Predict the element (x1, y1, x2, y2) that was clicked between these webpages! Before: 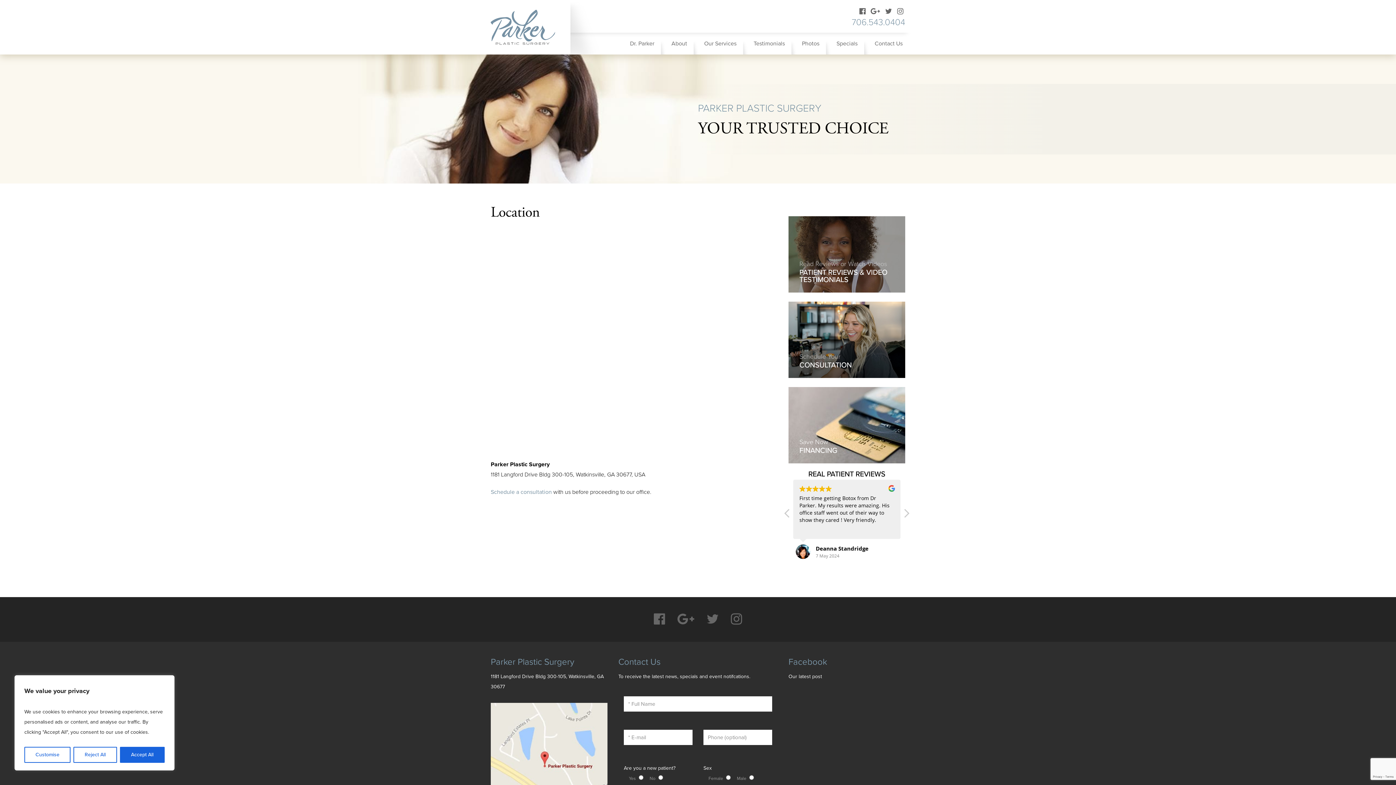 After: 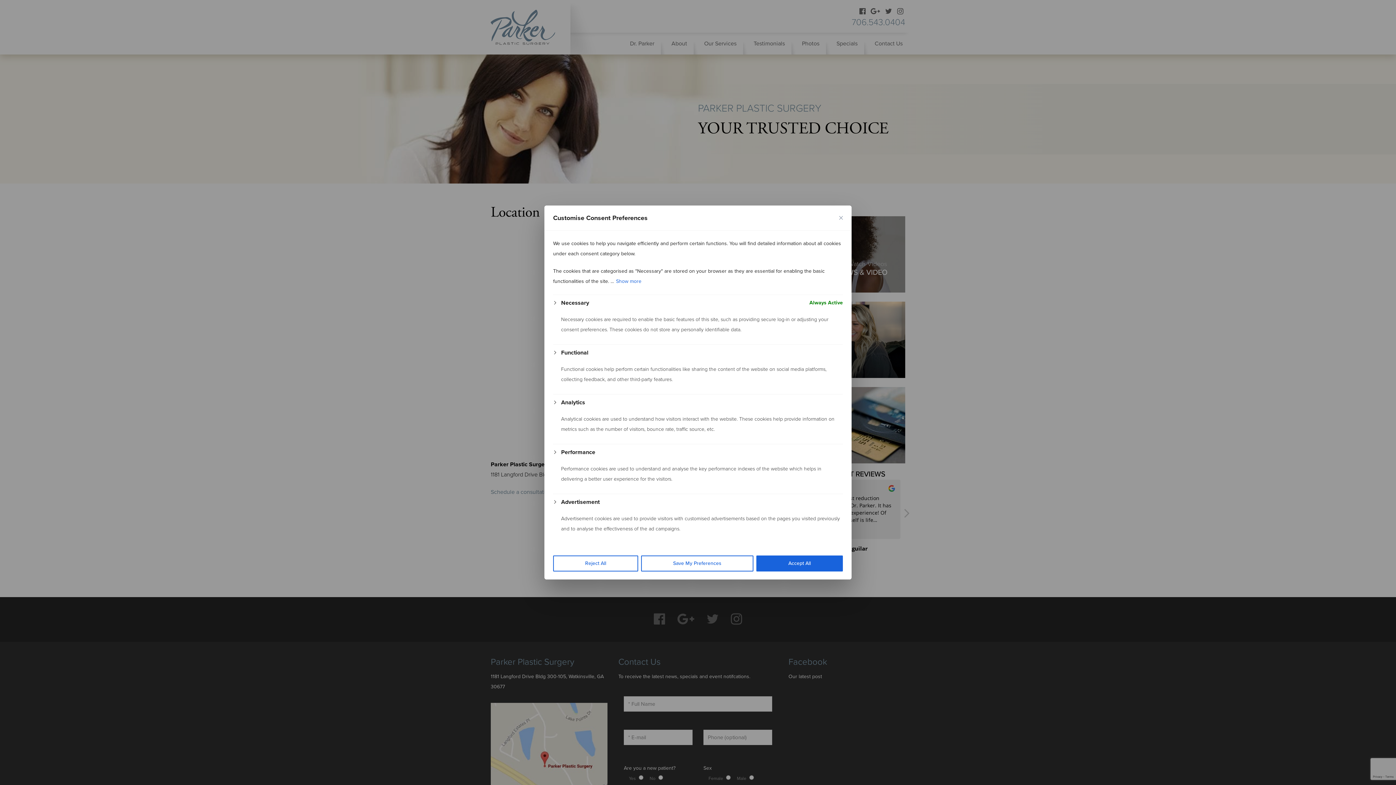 Action: label: Customise bbox: (24, 747, 70, 763)